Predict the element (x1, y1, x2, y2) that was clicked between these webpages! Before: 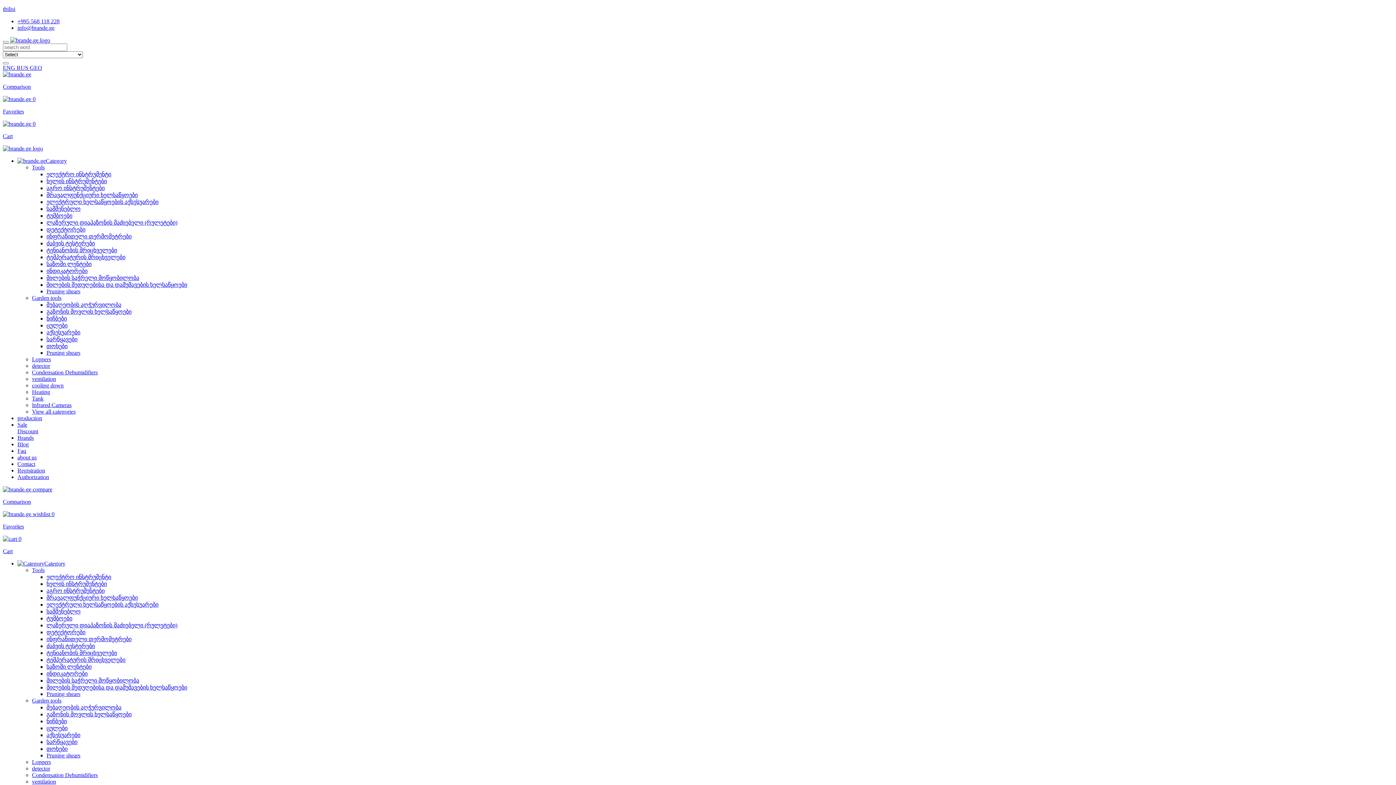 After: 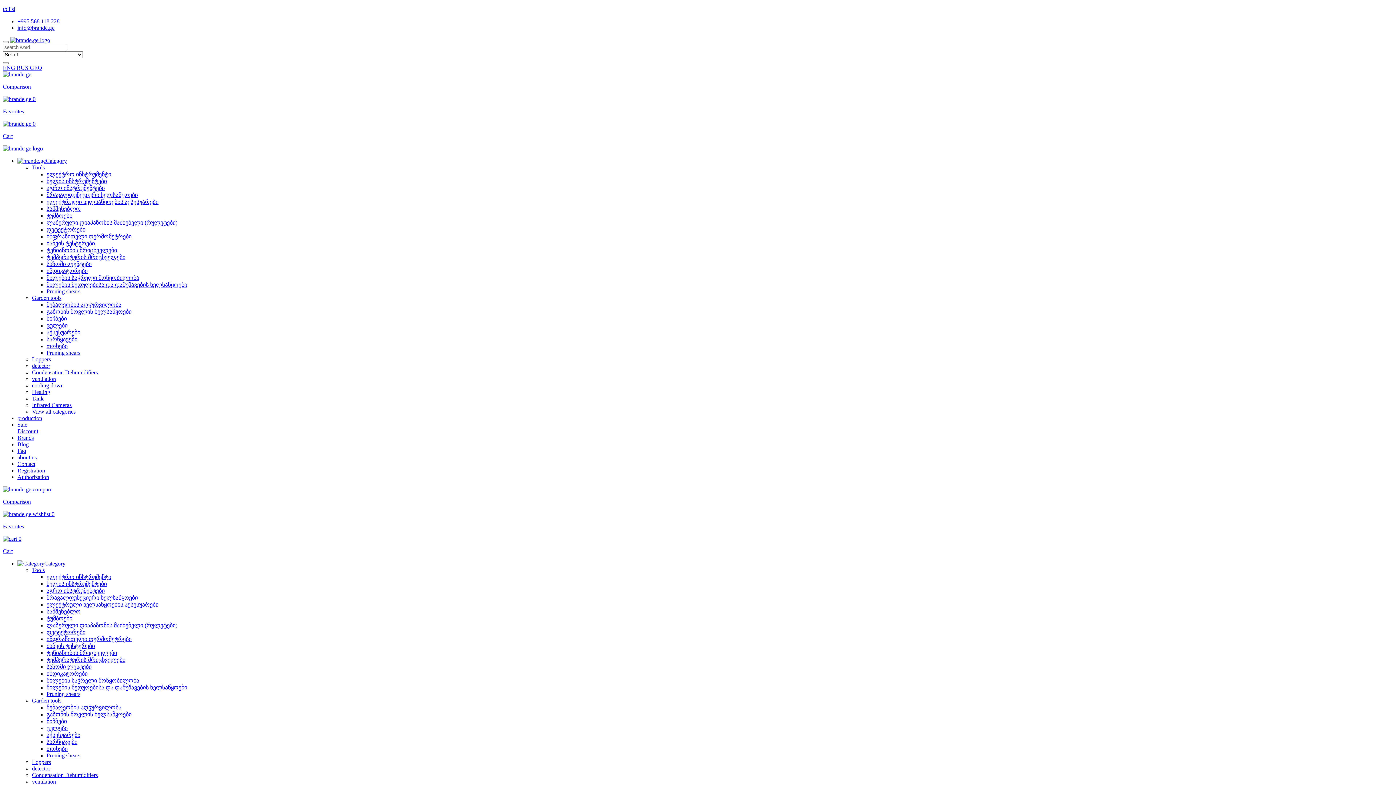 Action: bbox: (2, 64, 16, 70) label: ENG 